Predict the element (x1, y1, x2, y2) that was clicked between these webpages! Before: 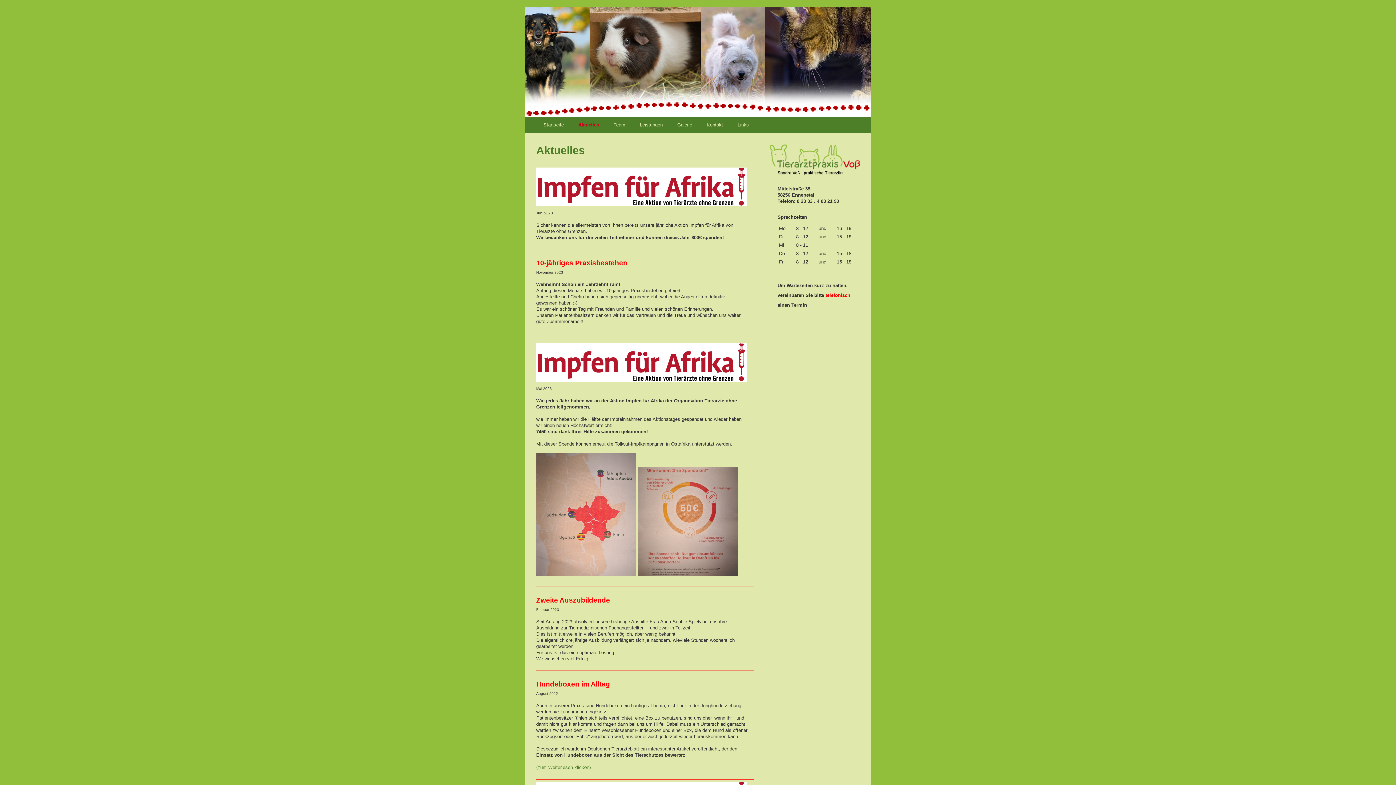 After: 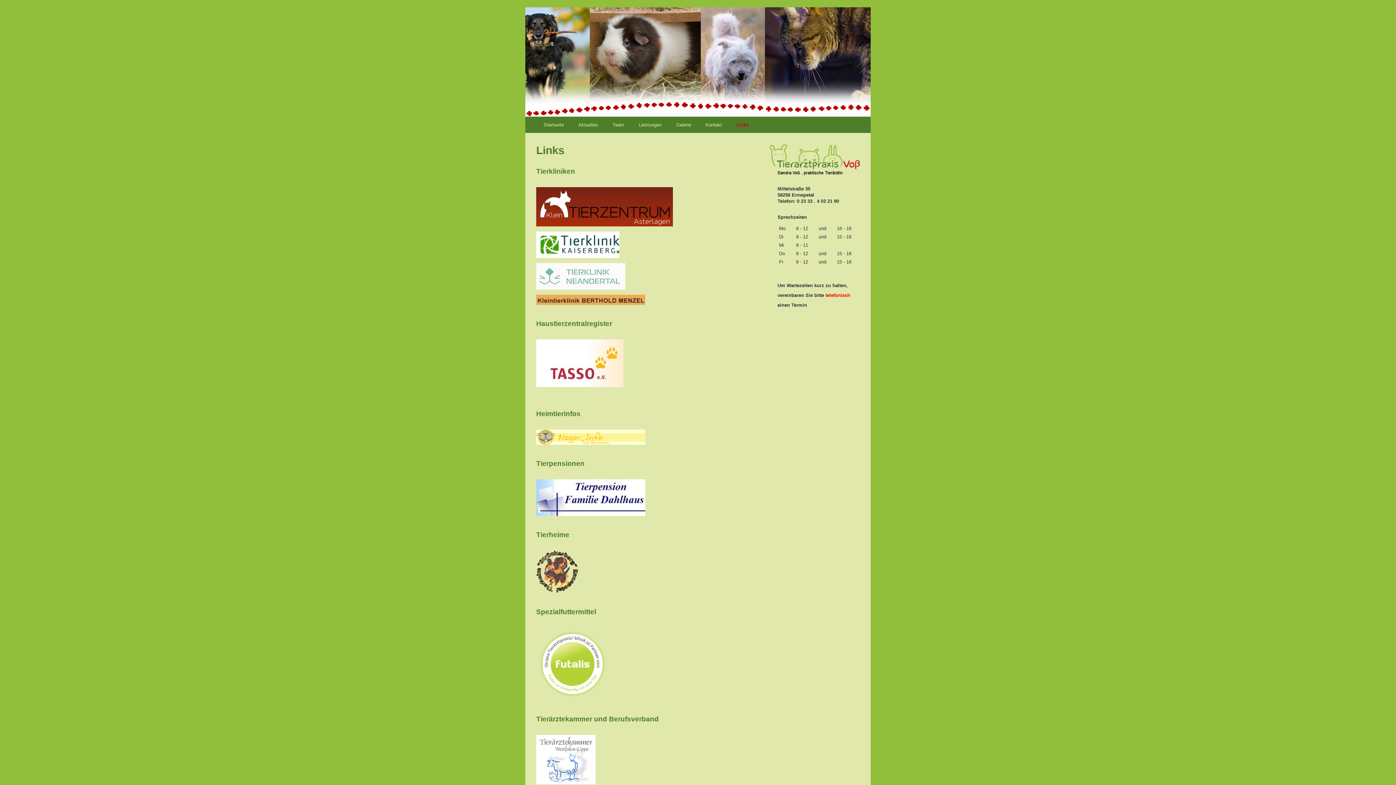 Action: bbox: (730, 116, 756, 133) label: Links